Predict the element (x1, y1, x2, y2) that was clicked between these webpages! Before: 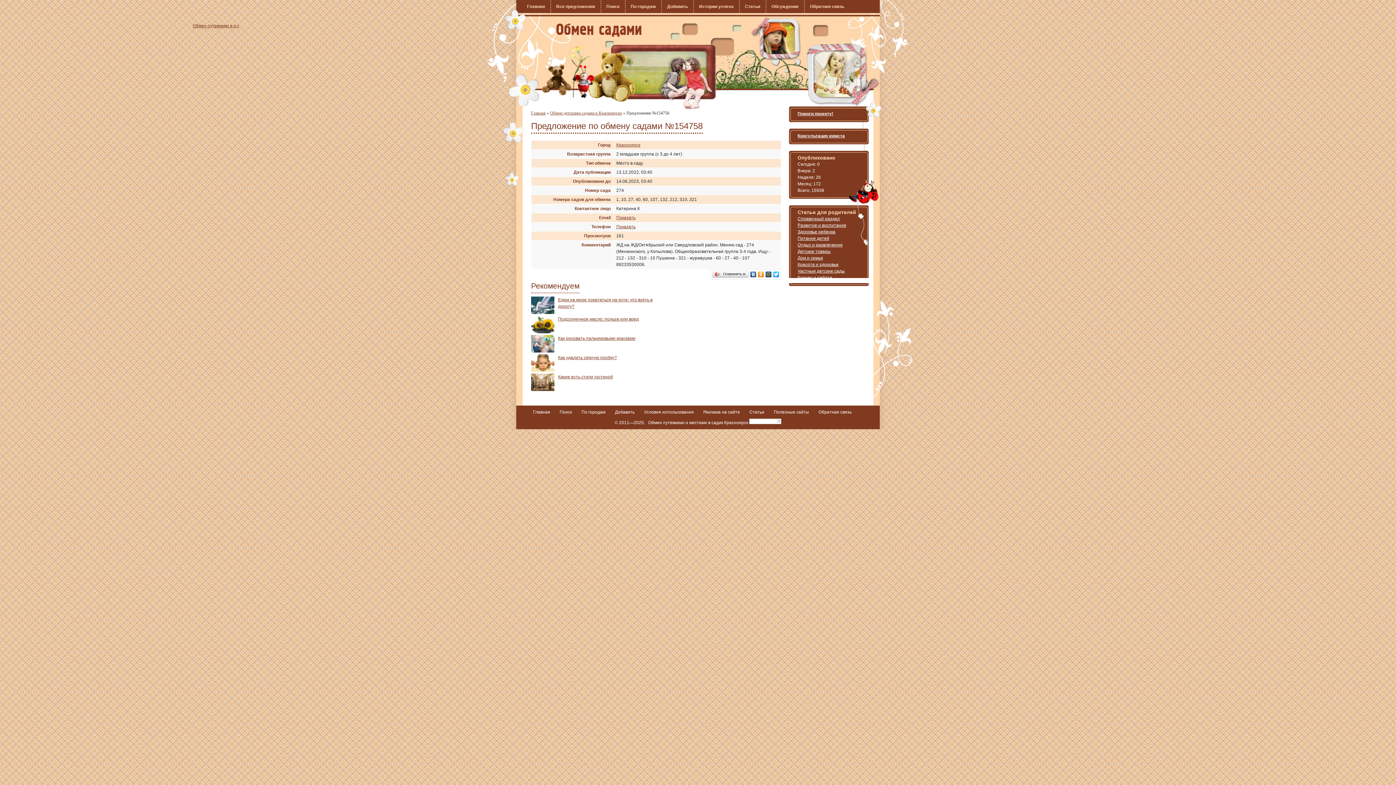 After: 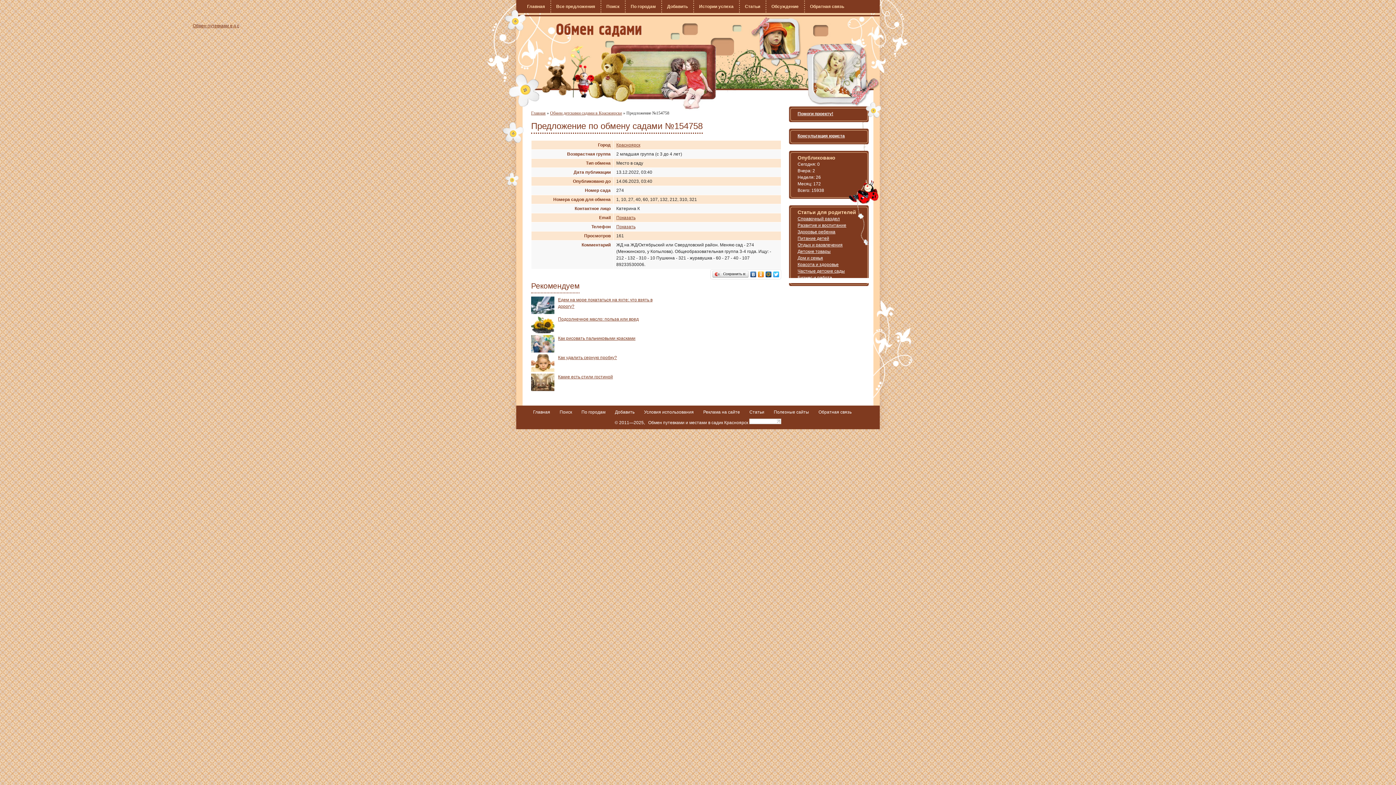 Action: bbox: (757, 269, 765, 279)